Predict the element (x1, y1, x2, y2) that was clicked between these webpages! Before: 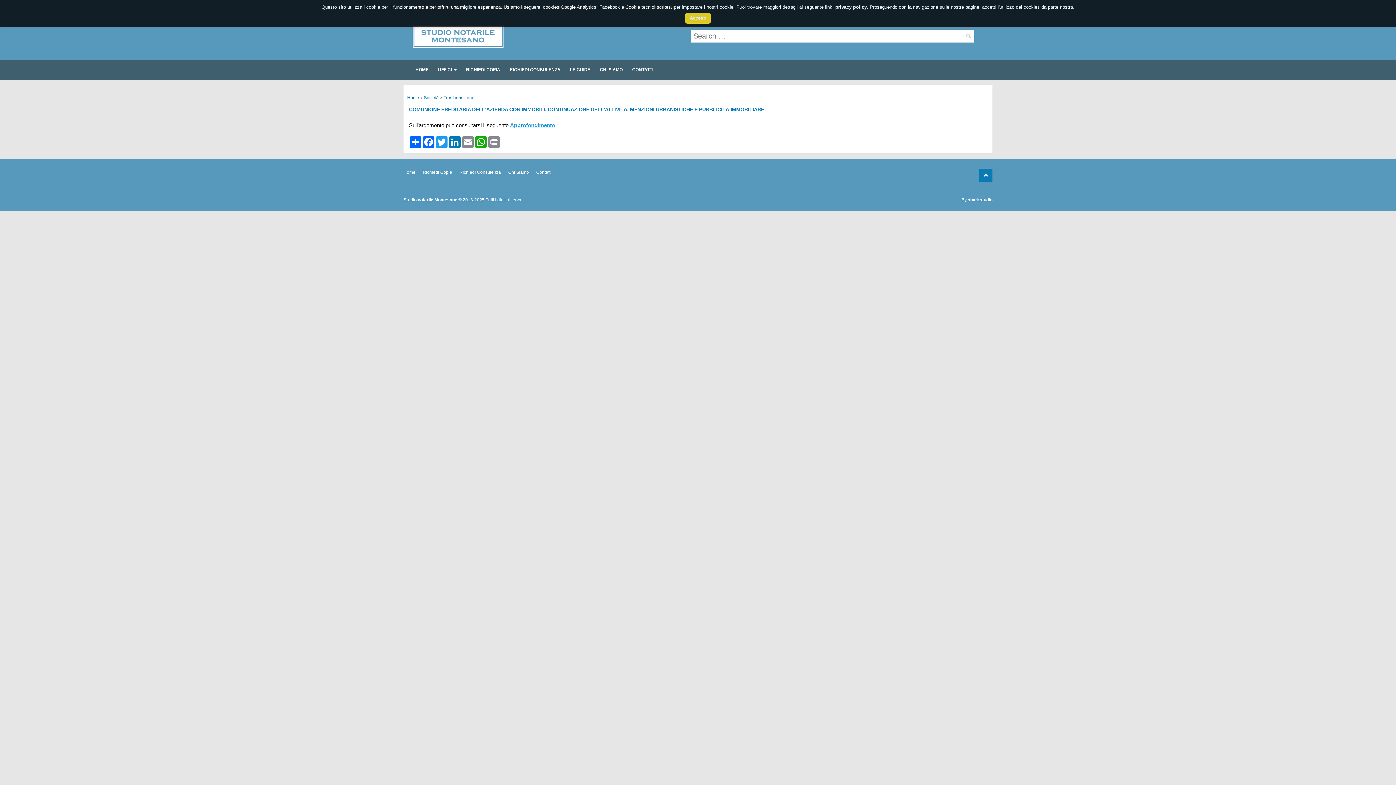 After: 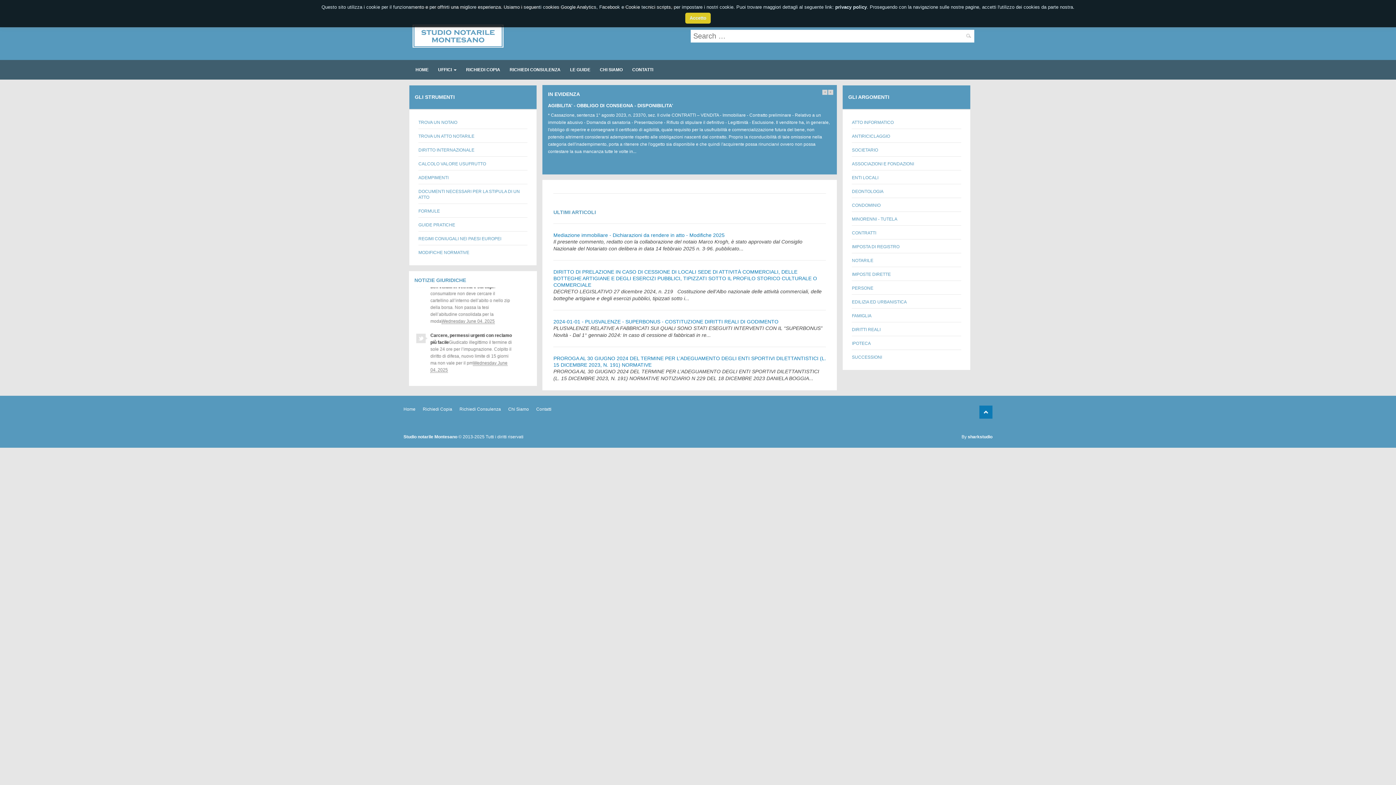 Action: bbox: (412, 39, 503, 49)